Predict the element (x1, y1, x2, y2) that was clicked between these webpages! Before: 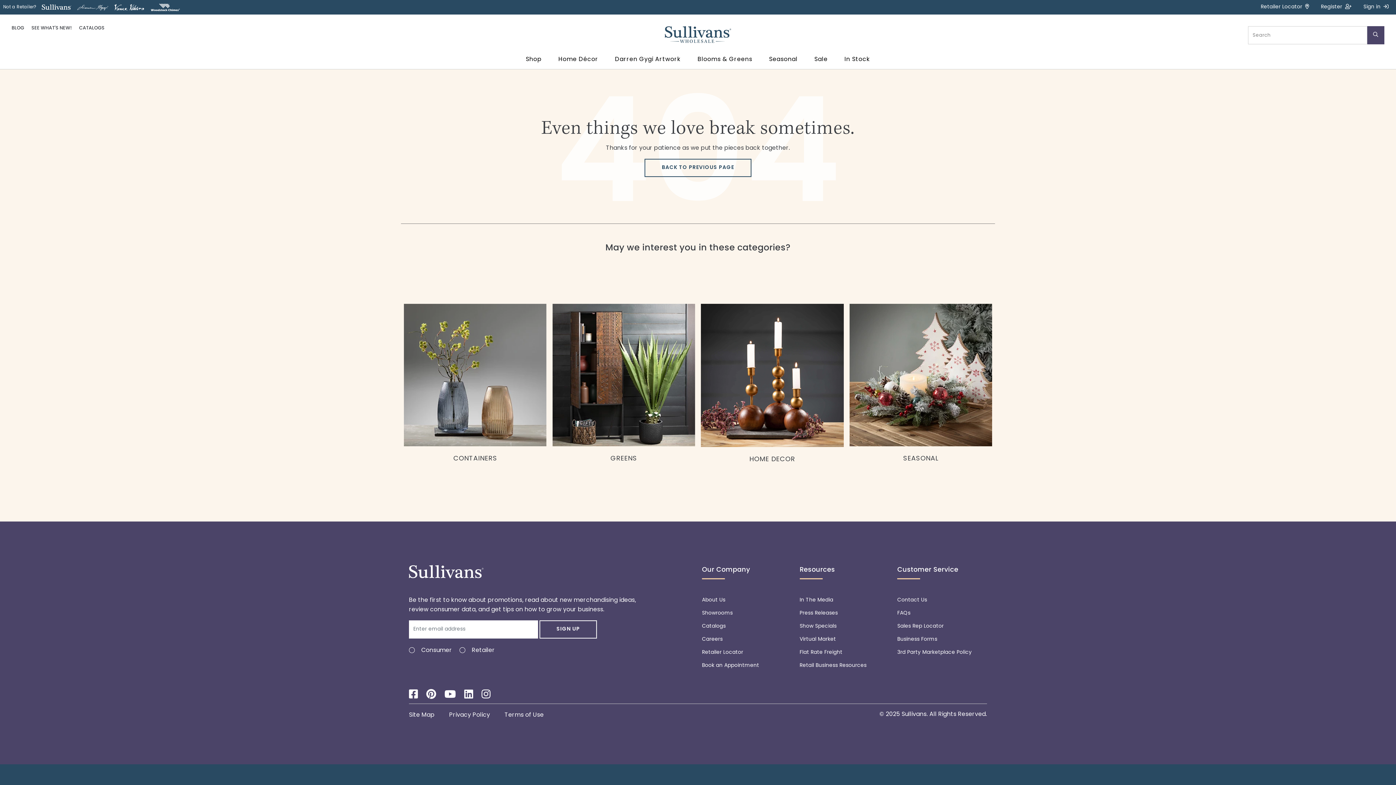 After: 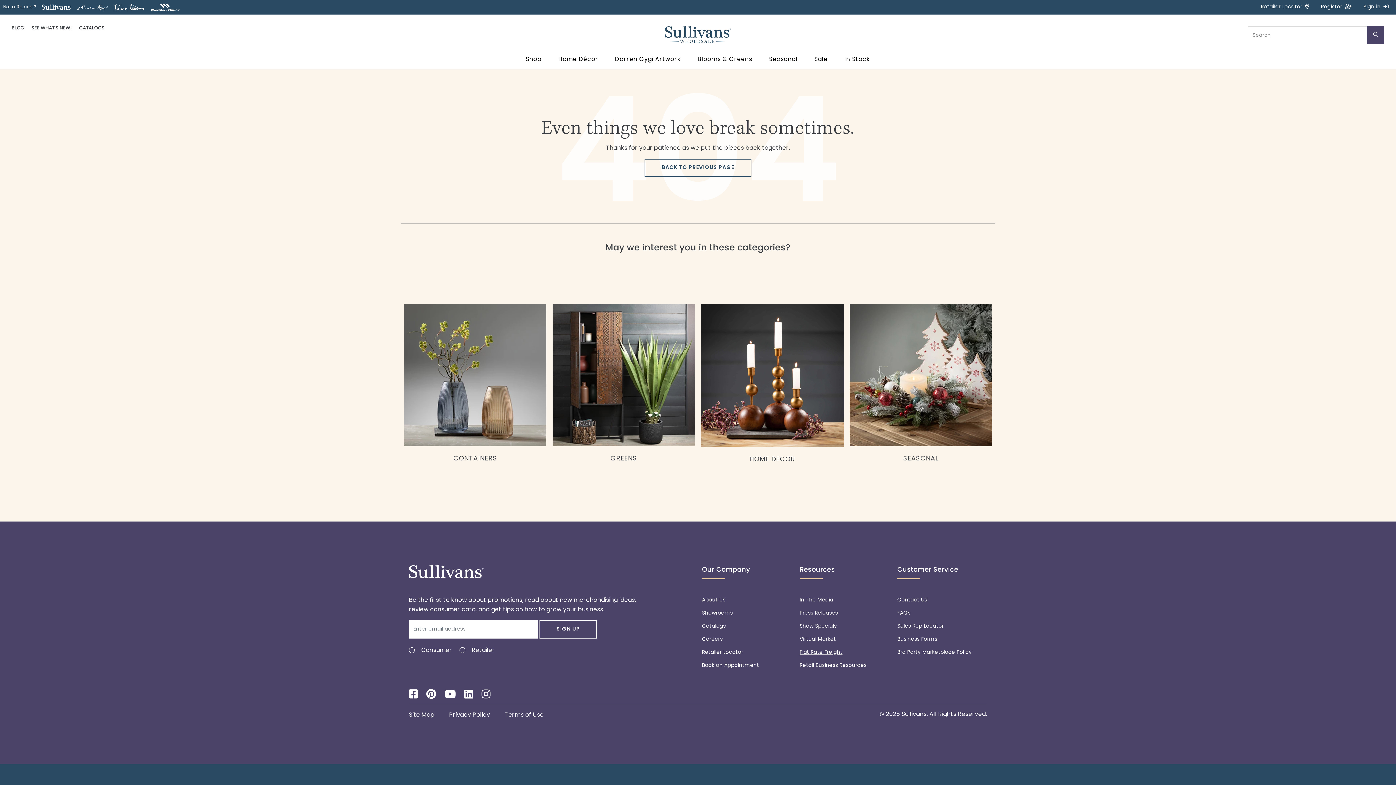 Action: label: Flat Rate Freight bbox: (799, 646, 889, 659)